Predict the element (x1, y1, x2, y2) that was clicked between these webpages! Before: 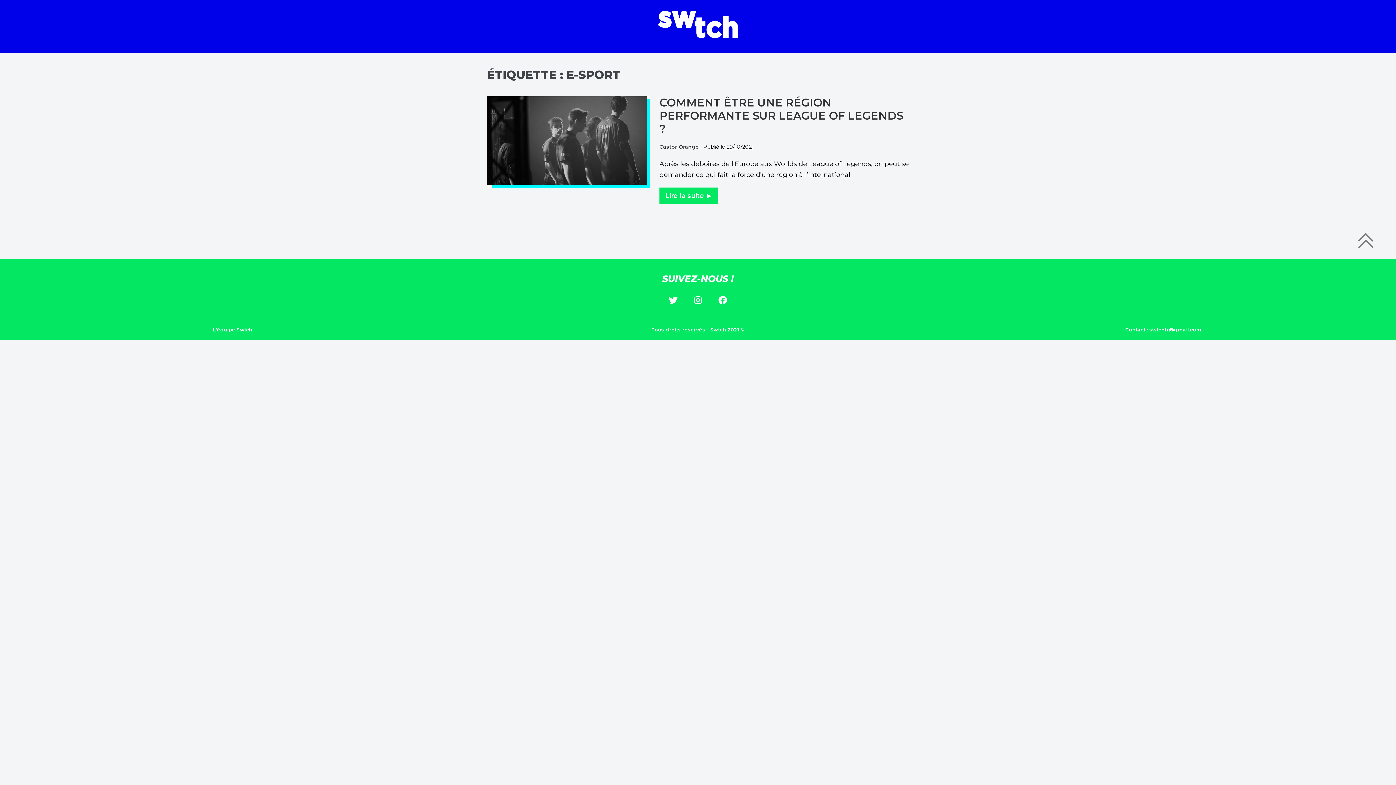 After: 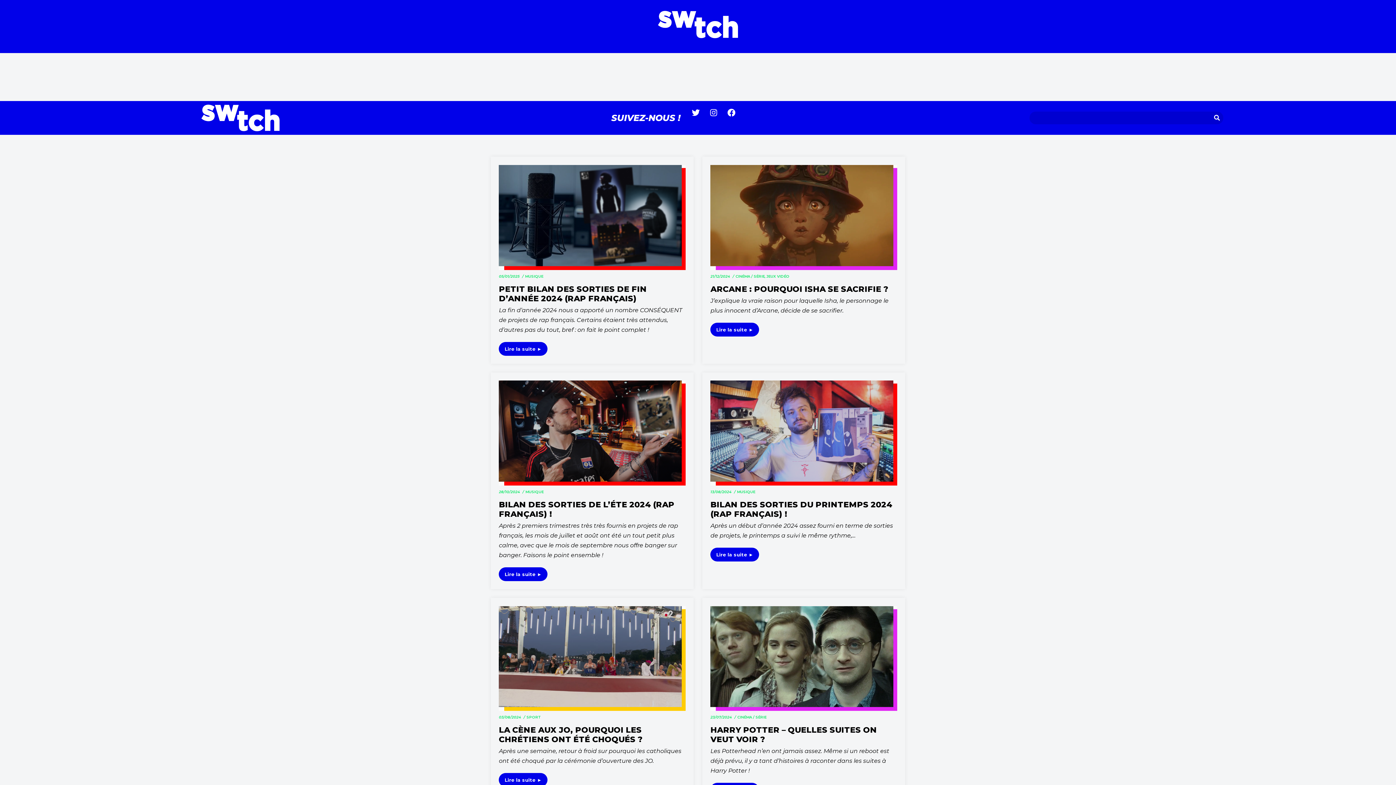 Action: bbox: (498, 10, 898, 38)